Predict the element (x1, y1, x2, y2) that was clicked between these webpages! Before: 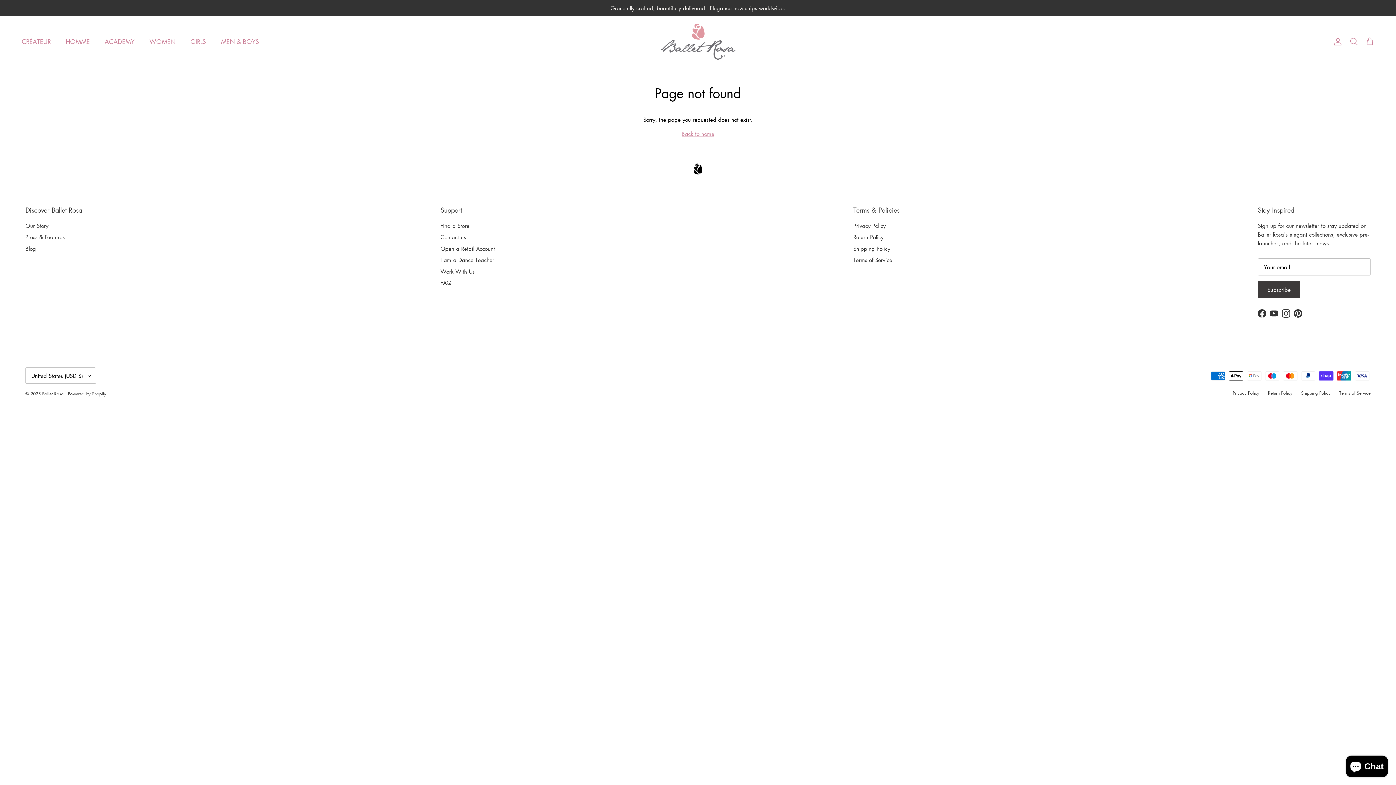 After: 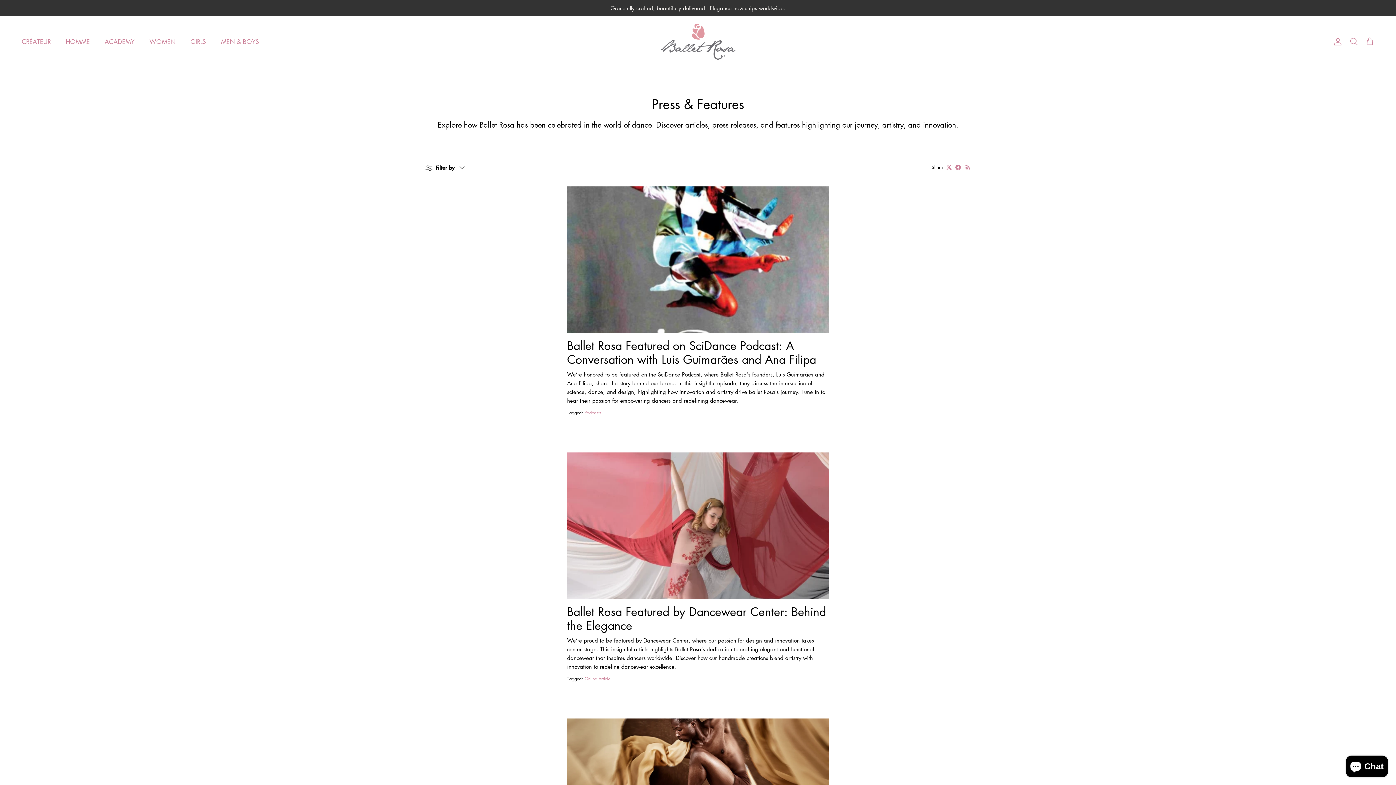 Action: bbox: (25, 233, 64, 240) label: Press & Features